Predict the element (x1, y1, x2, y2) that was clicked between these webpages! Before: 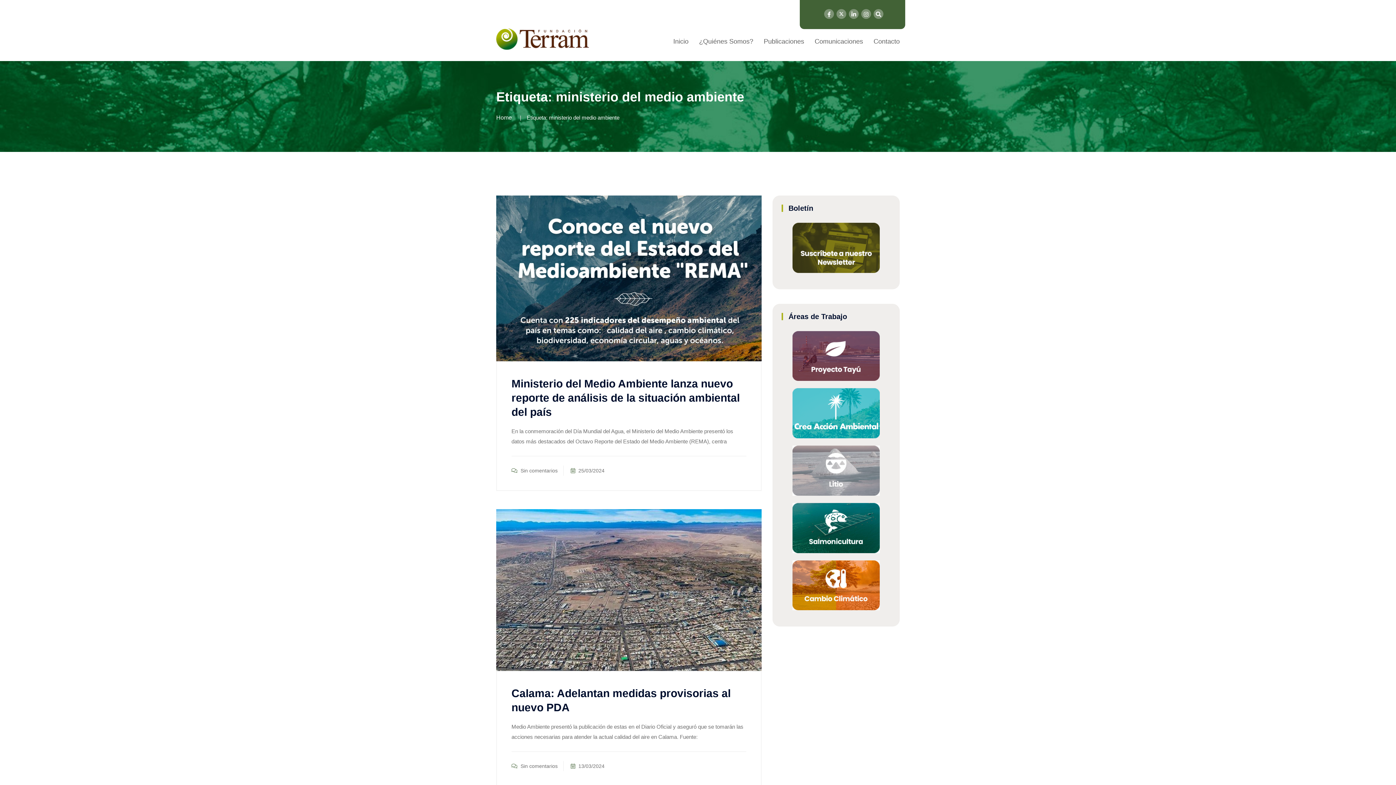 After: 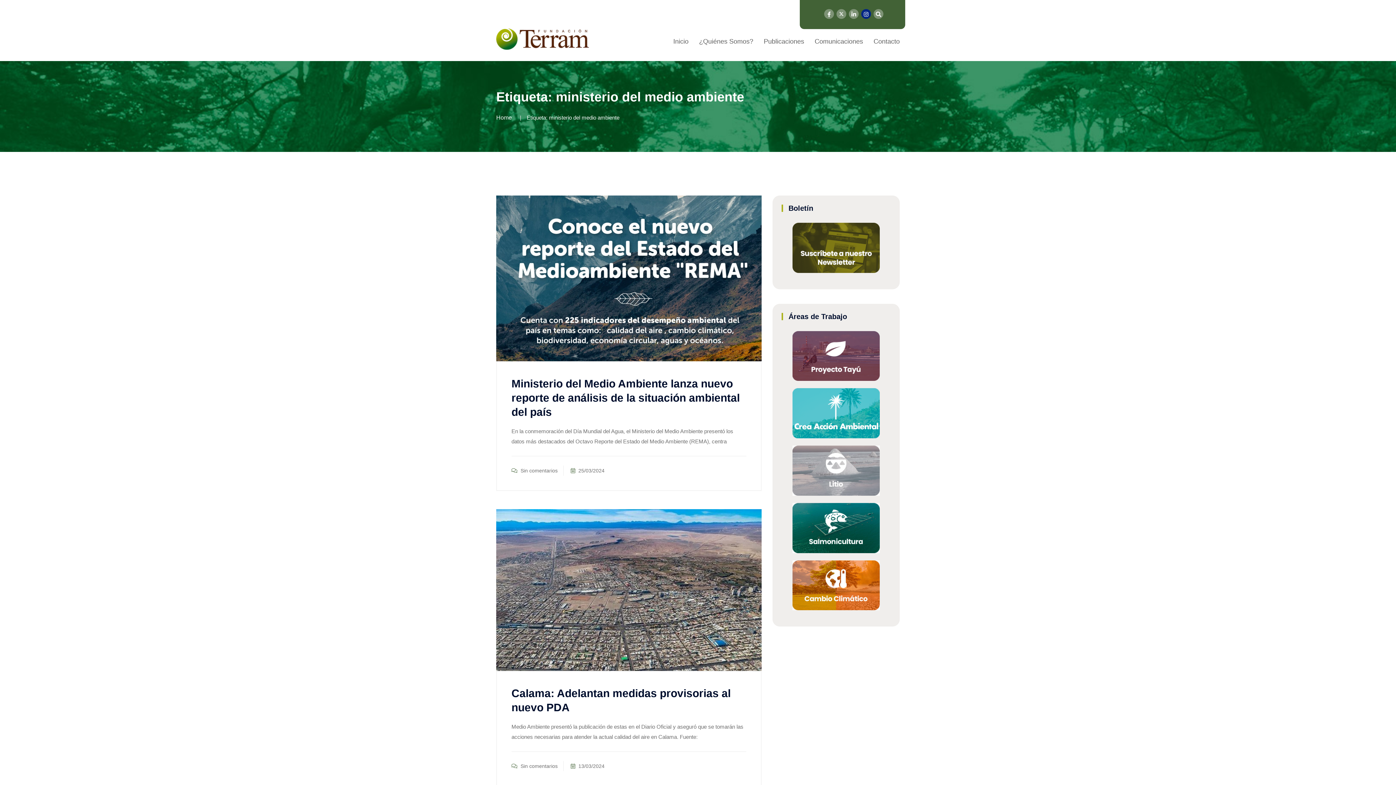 Action: bbox: (861, 9, 871, 18)